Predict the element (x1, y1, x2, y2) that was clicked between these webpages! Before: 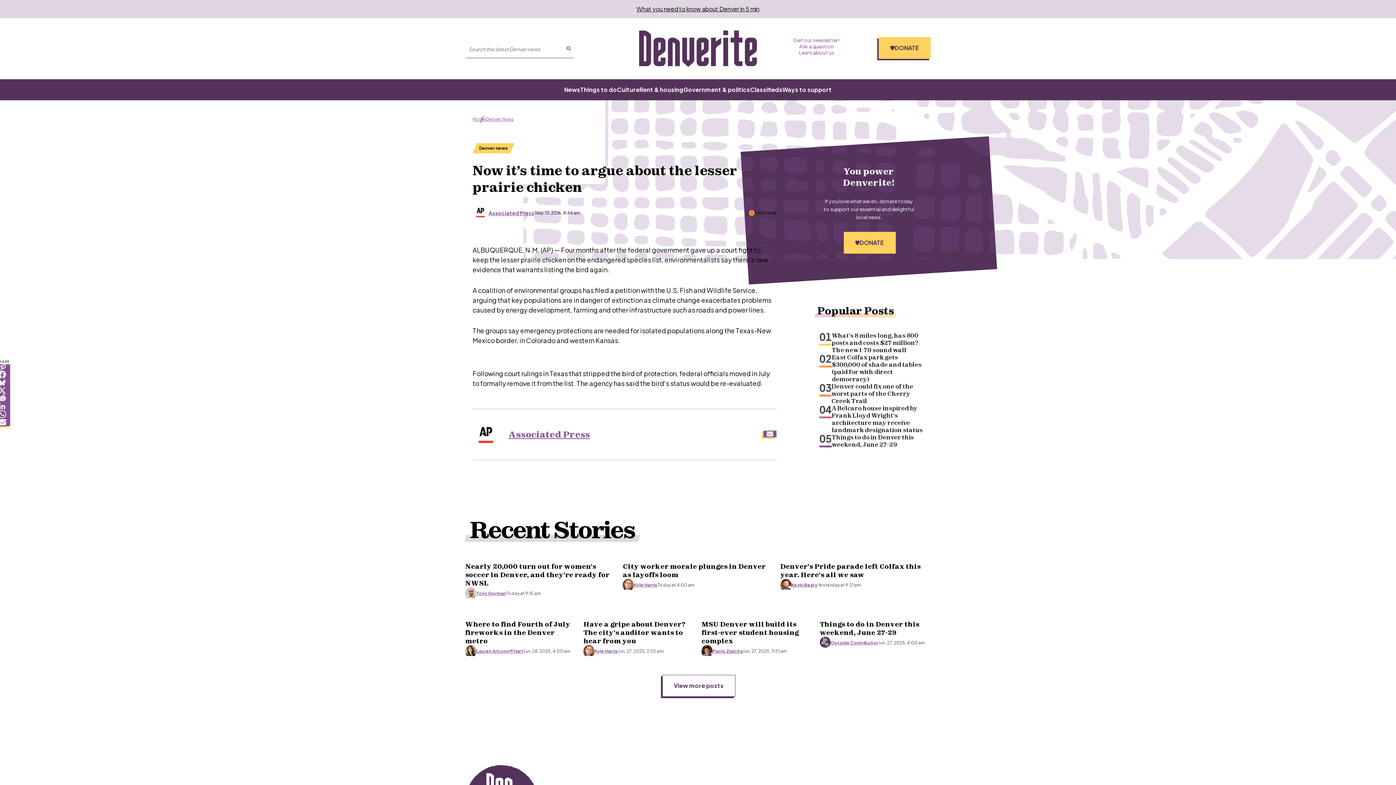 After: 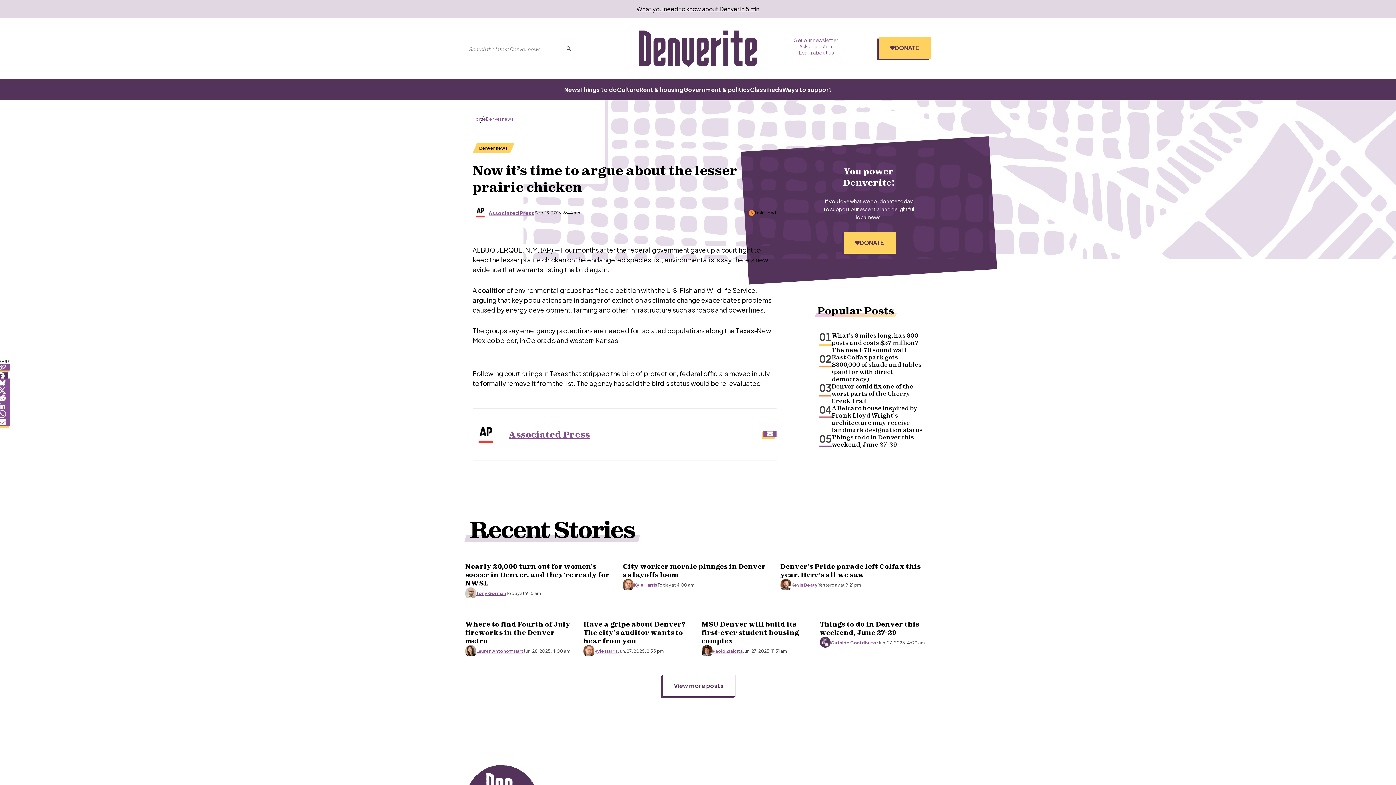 Action: label: Share on Facebook bbox: (-7, 370, 10, 380)